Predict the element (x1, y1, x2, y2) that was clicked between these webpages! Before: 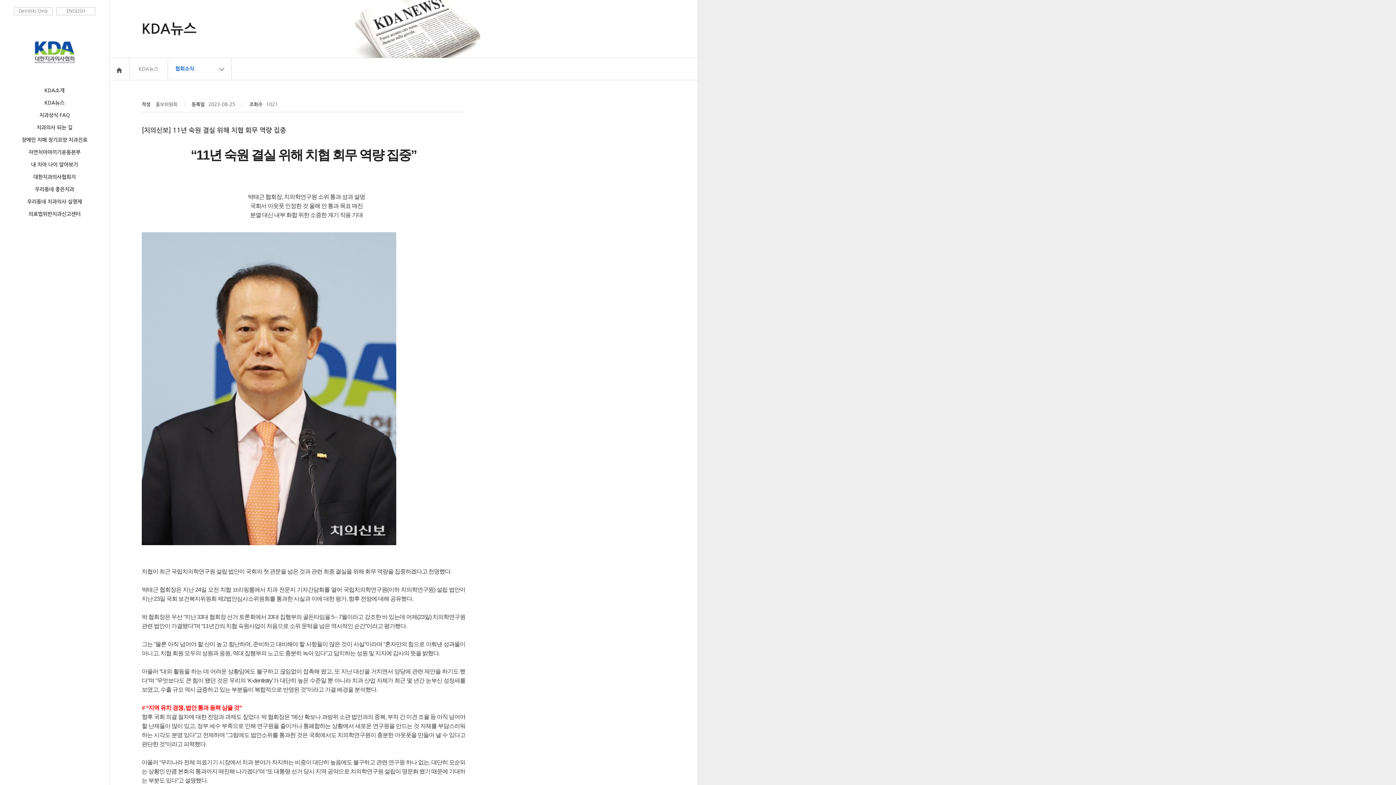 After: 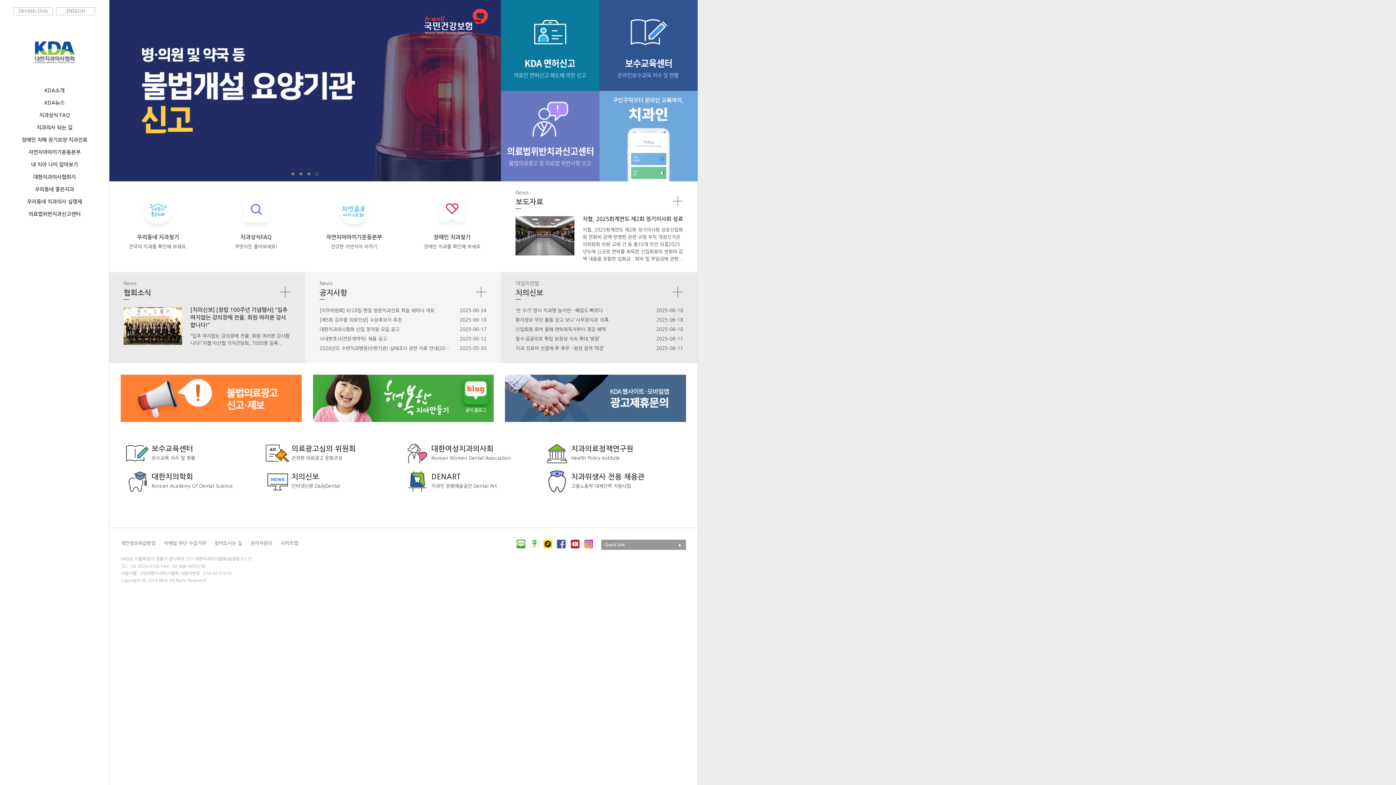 Action: bbox: (109, 58, 129, 80) label: KDA홈